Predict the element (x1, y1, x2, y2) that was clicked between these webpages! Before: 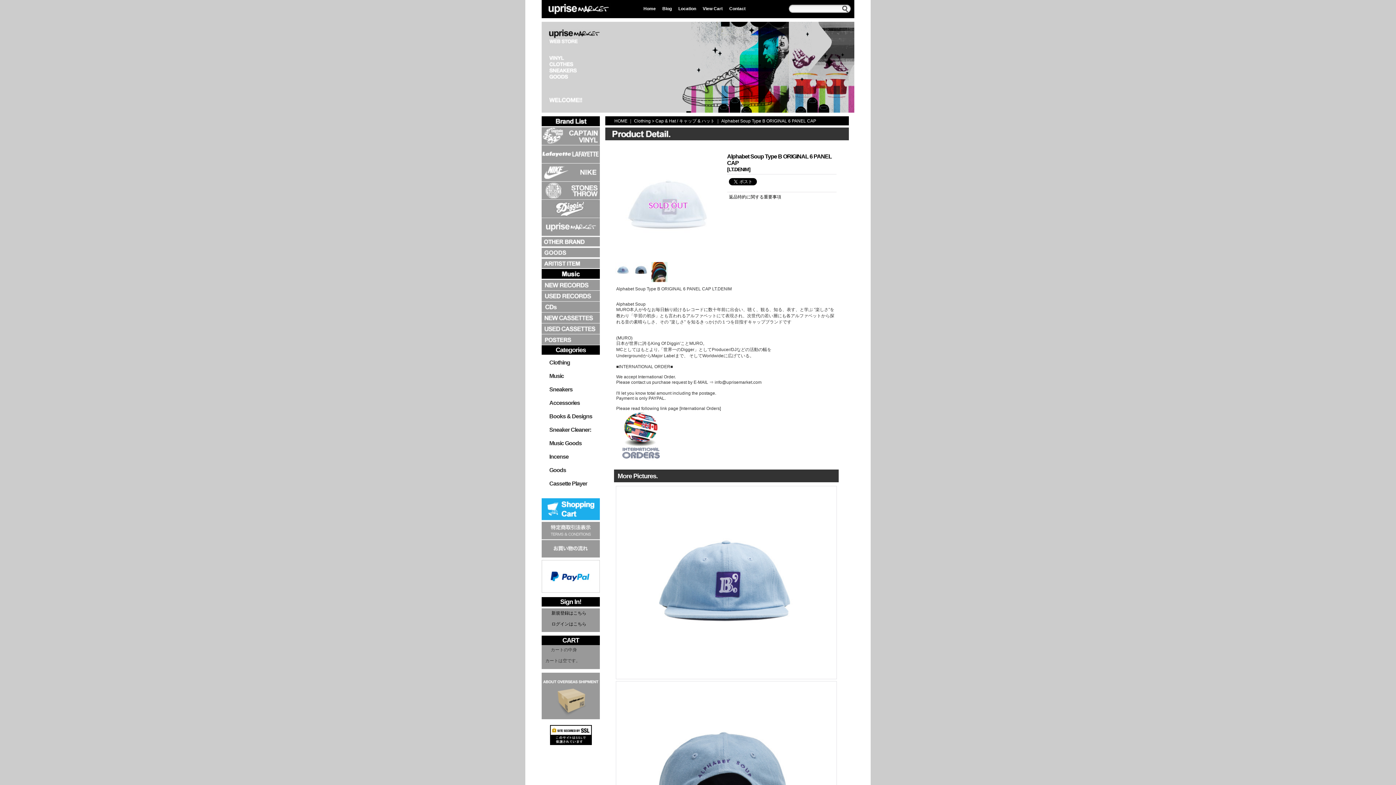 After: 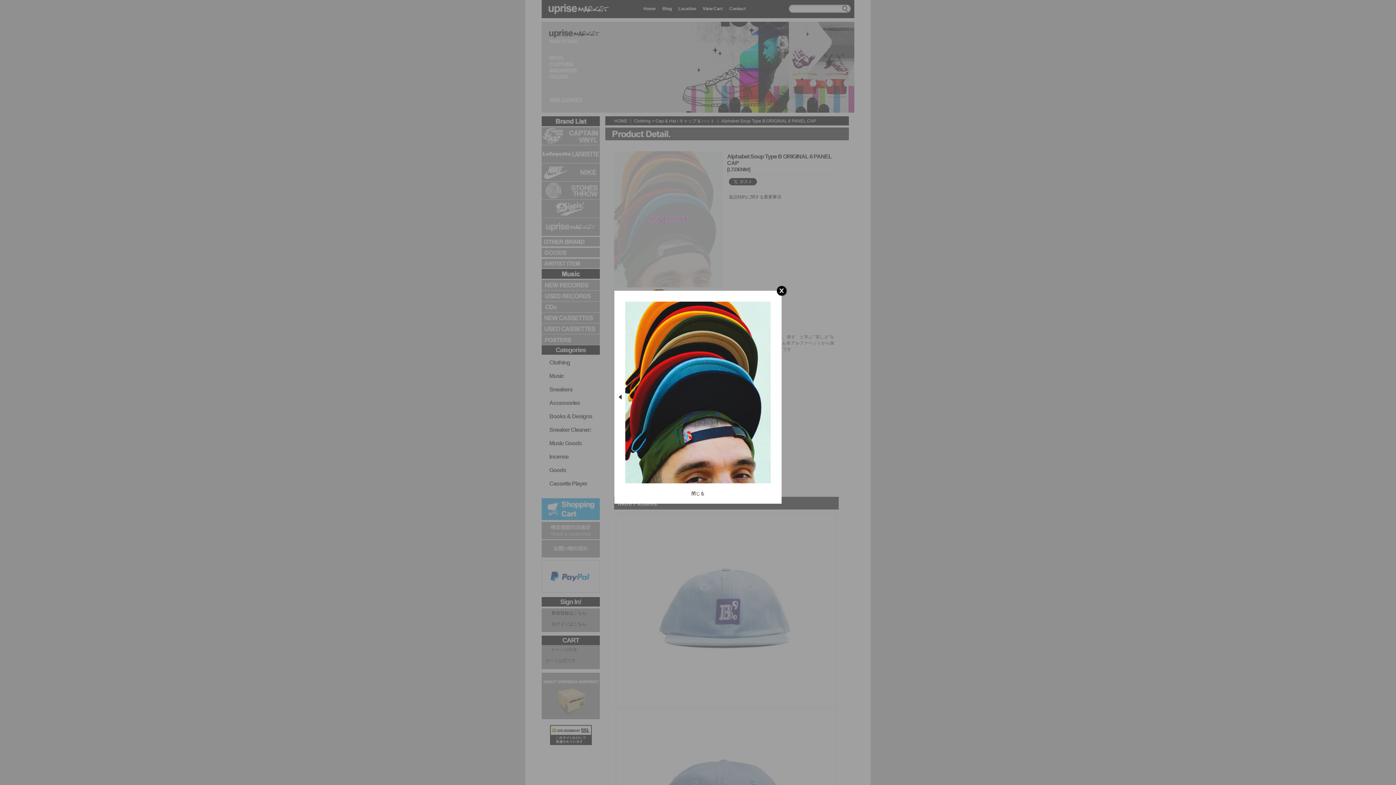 Action: bbox: (650, 262, 668, 282)